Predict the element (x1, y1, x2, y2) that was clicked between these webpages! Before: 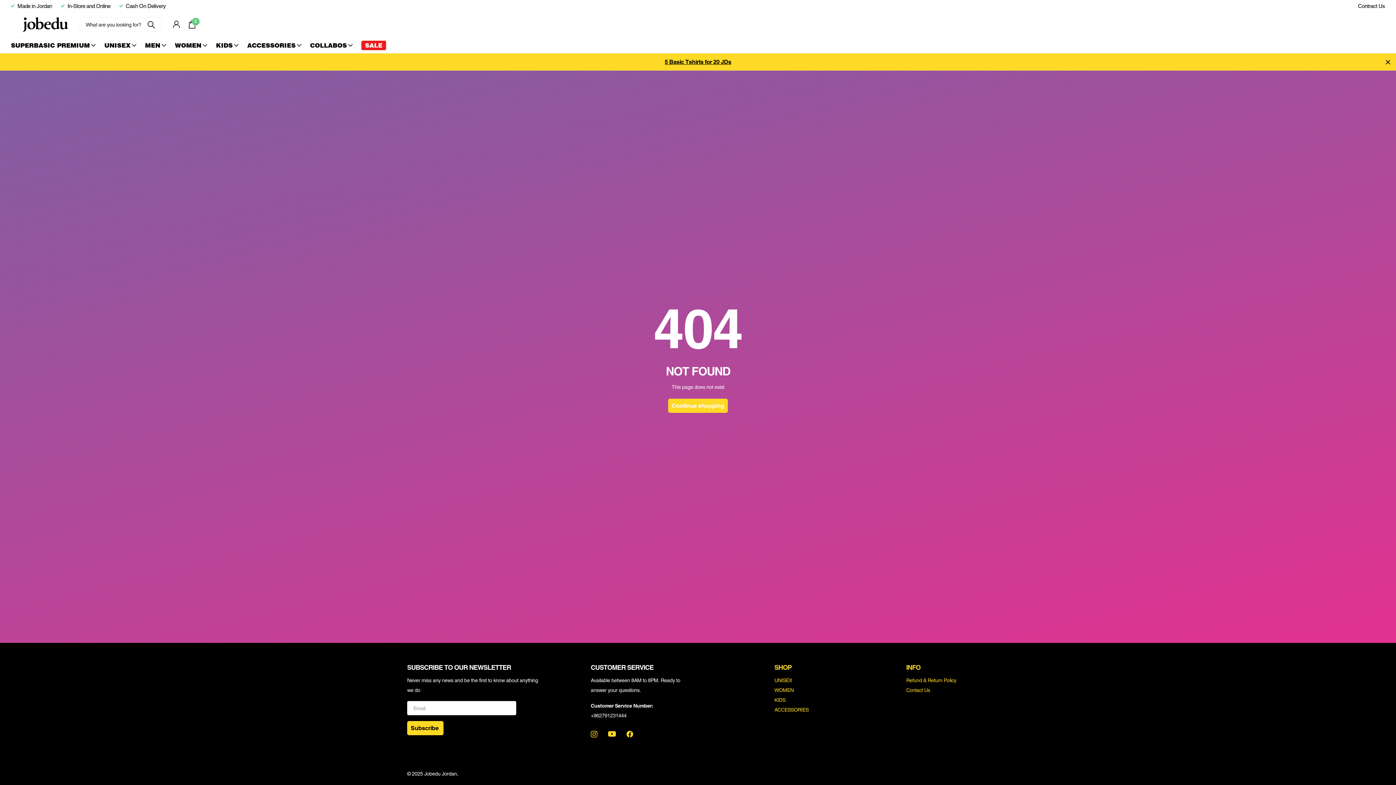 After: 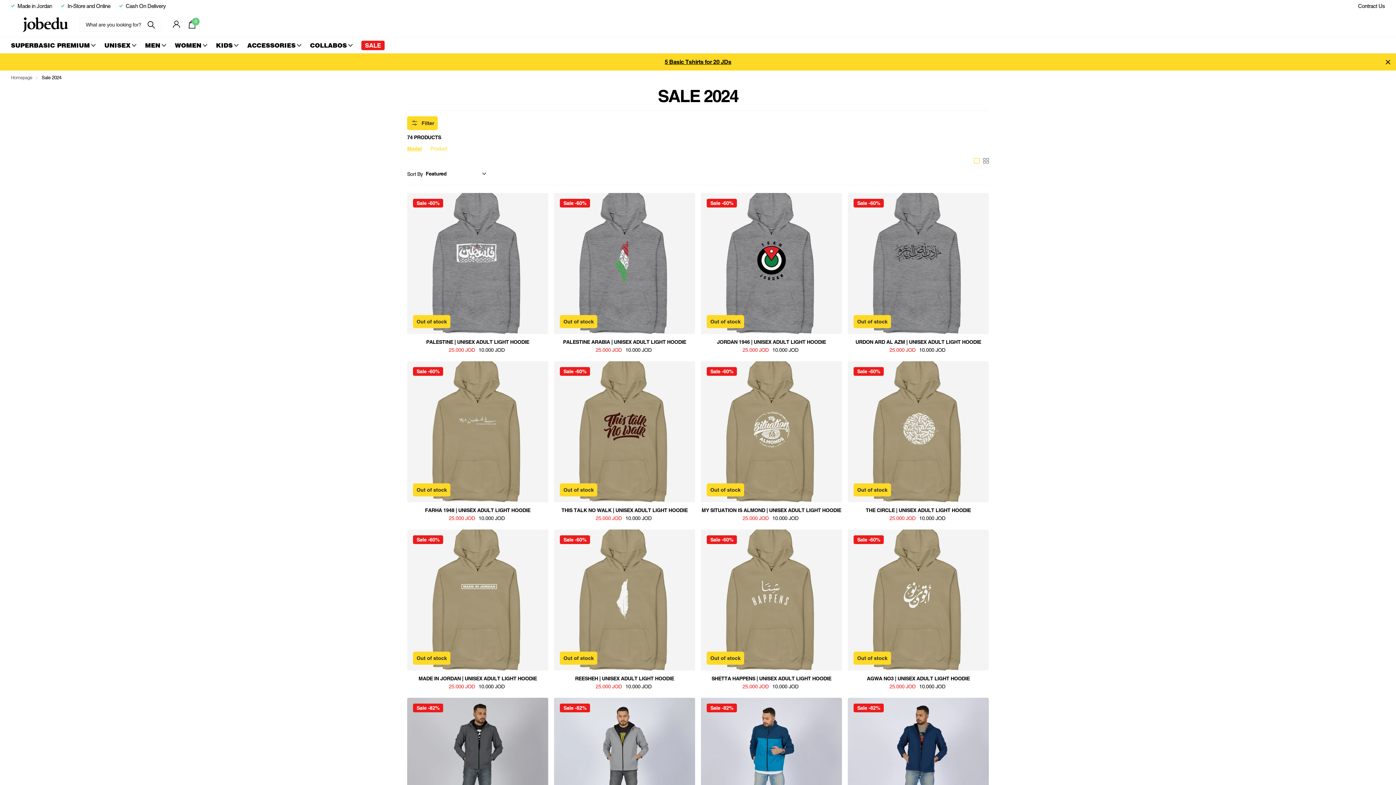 Action: bbox: (361, 37, 386, 53) label: SALE